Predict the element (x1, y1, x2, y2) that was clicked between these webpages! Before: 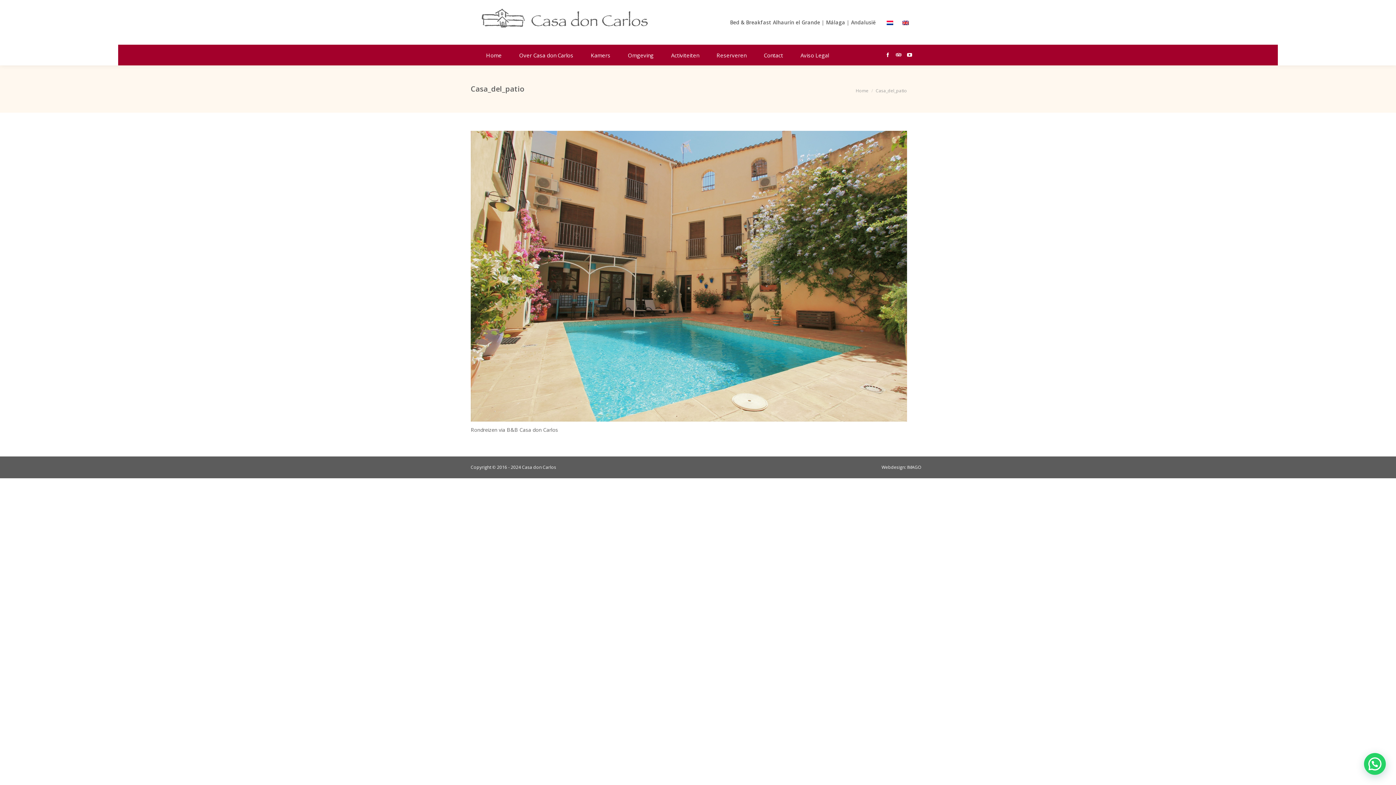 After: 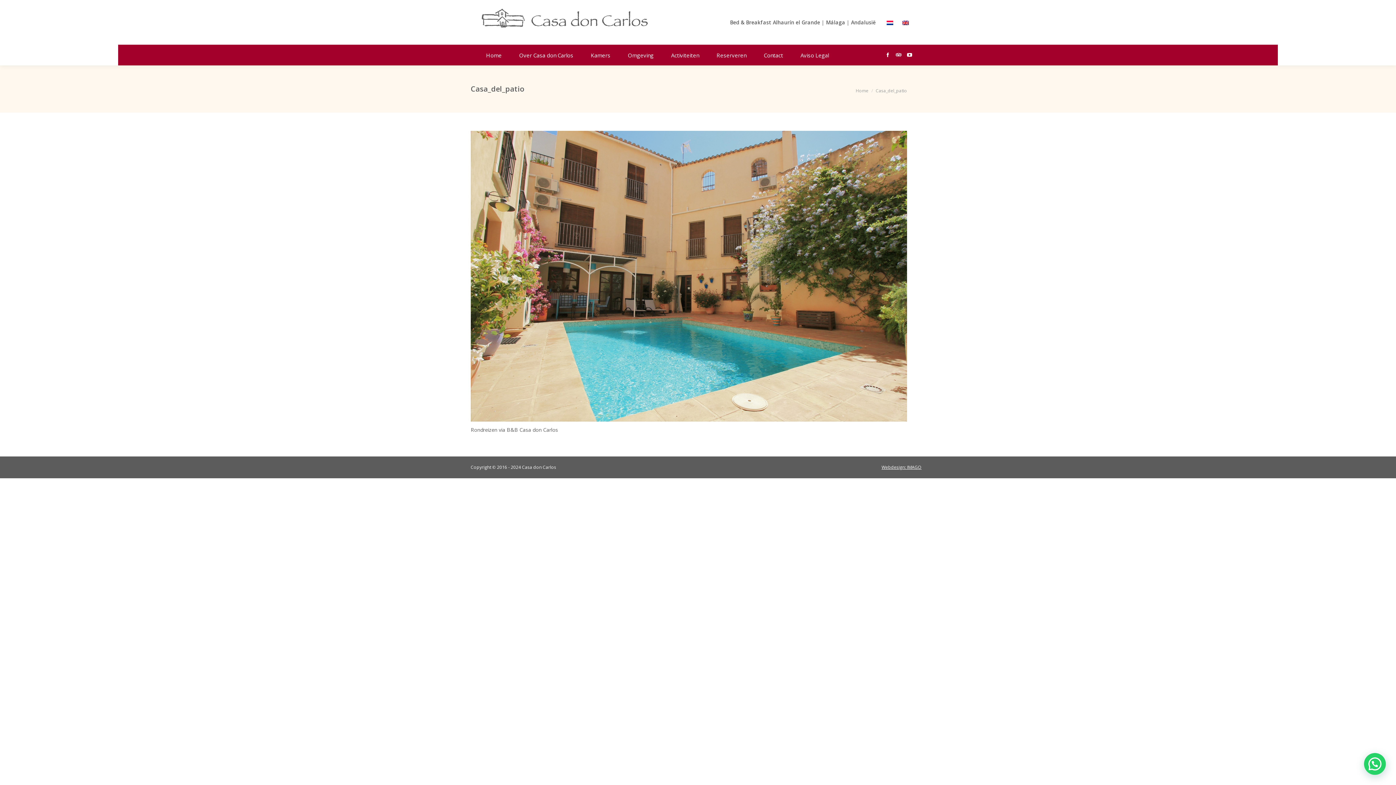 Action: bbox: (881, 464, 921, 470) label: Webdesign: IMAGO